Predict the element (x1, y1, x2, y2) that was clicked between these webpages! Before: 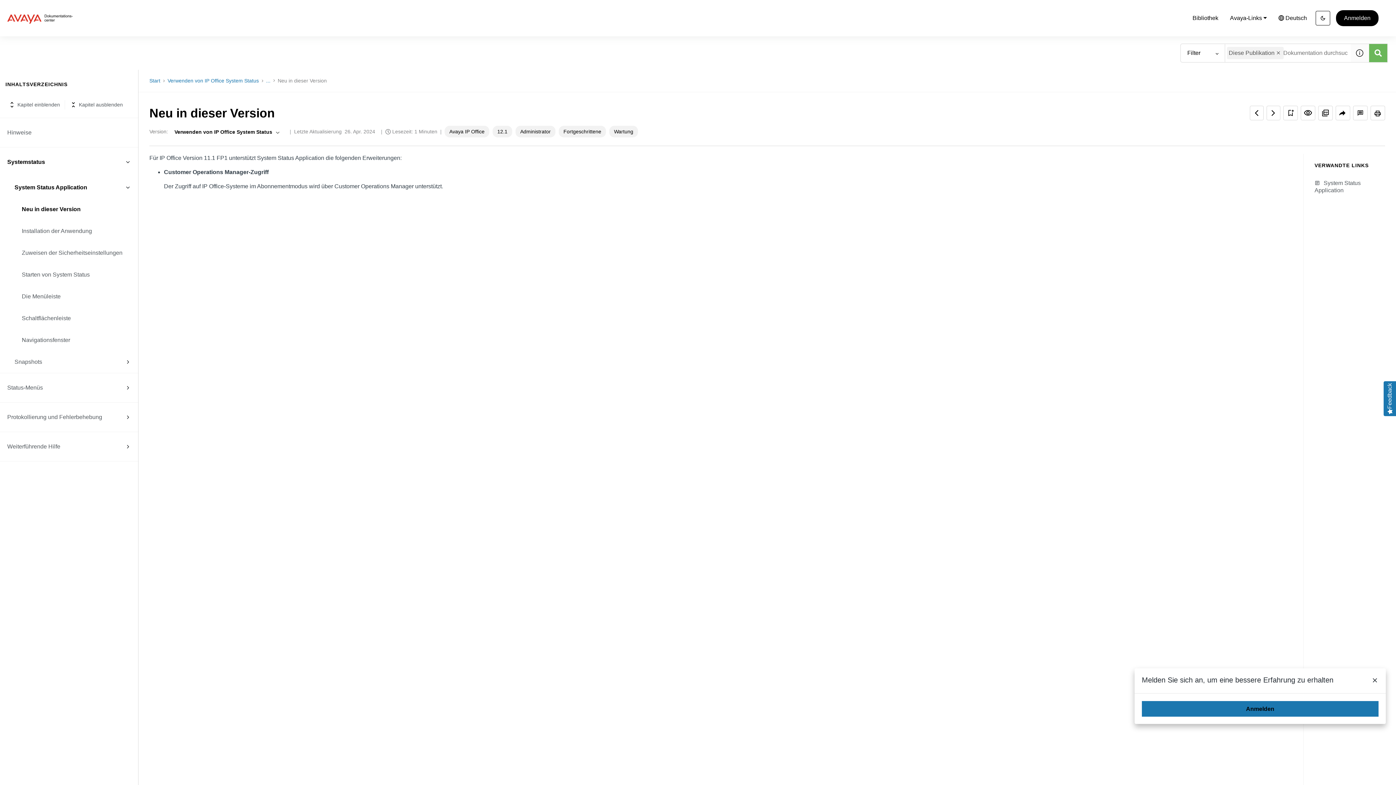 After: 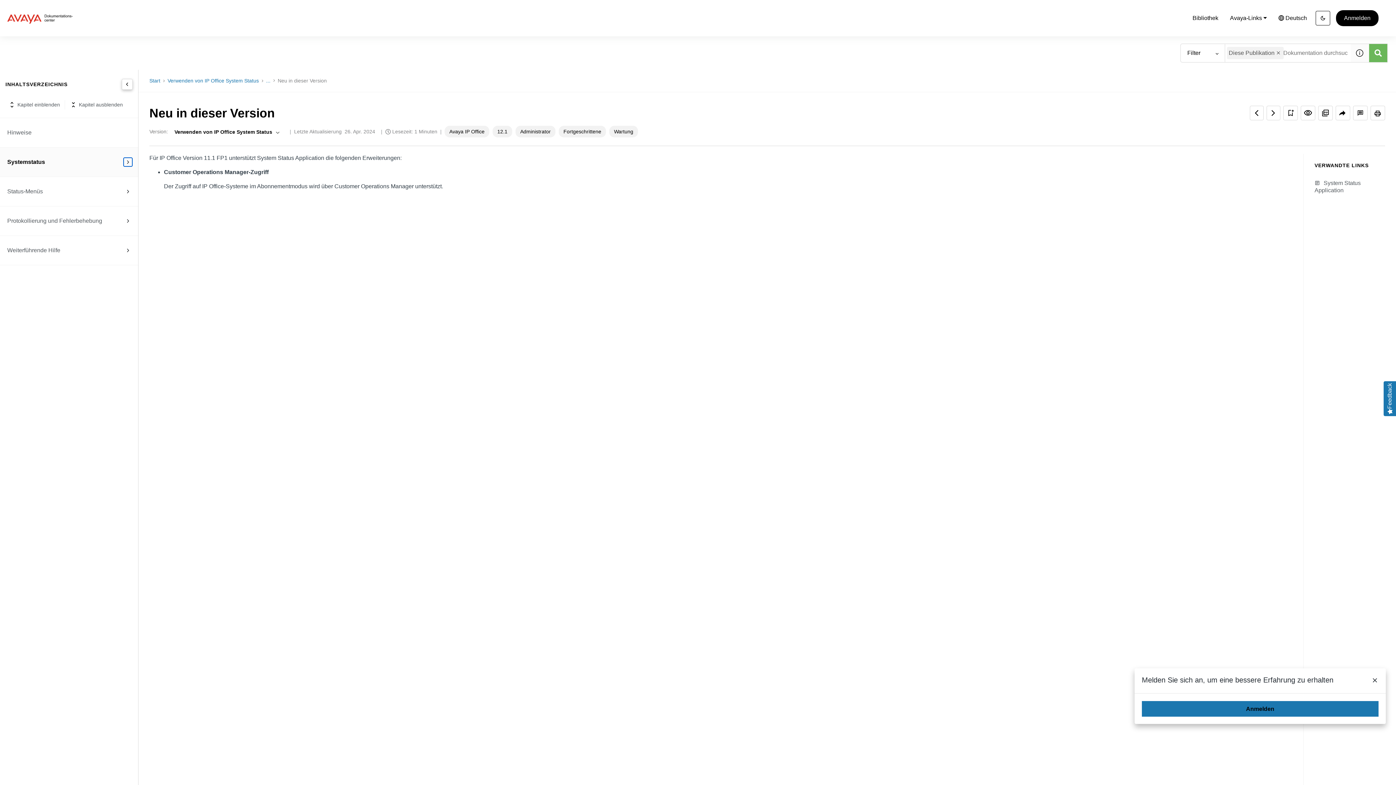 Action: bbox: (123, 157, 132, 166)